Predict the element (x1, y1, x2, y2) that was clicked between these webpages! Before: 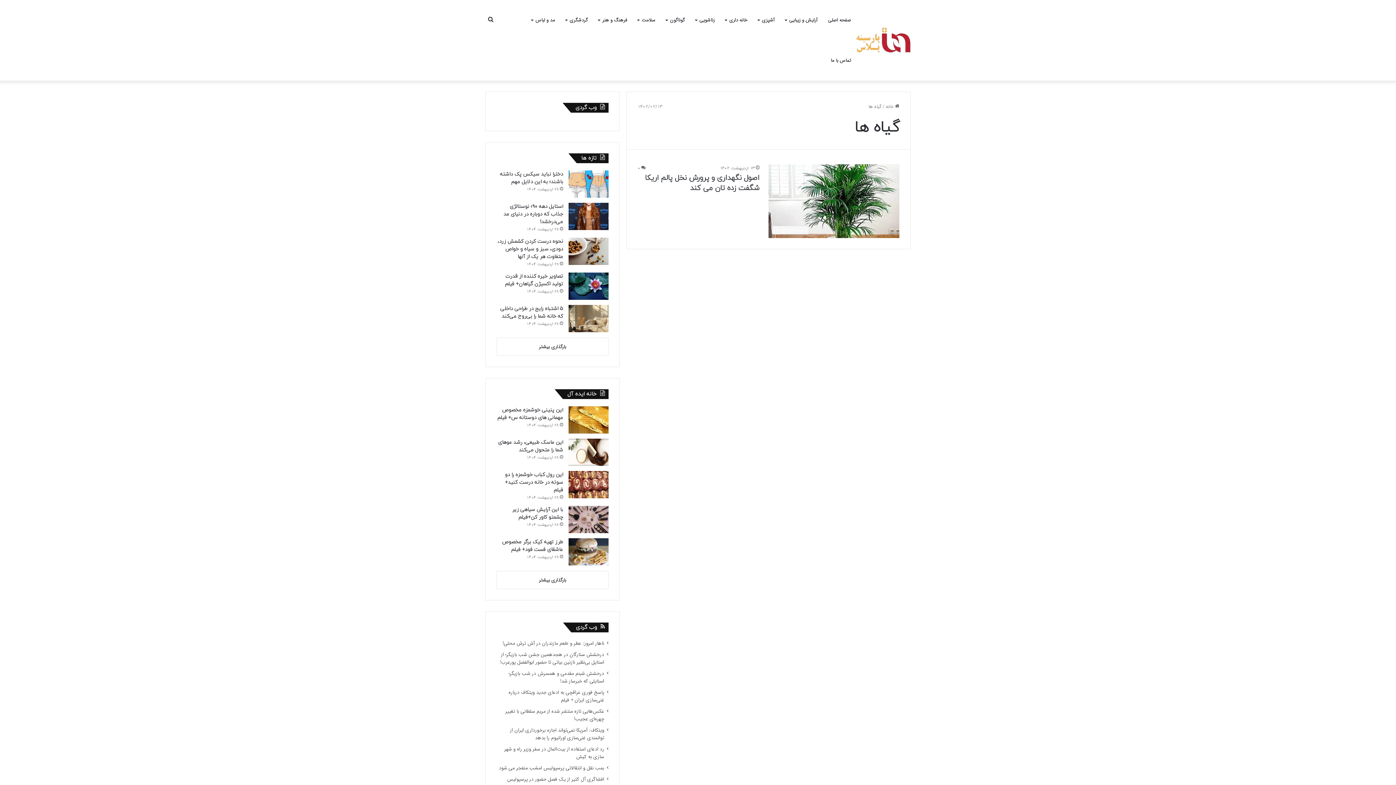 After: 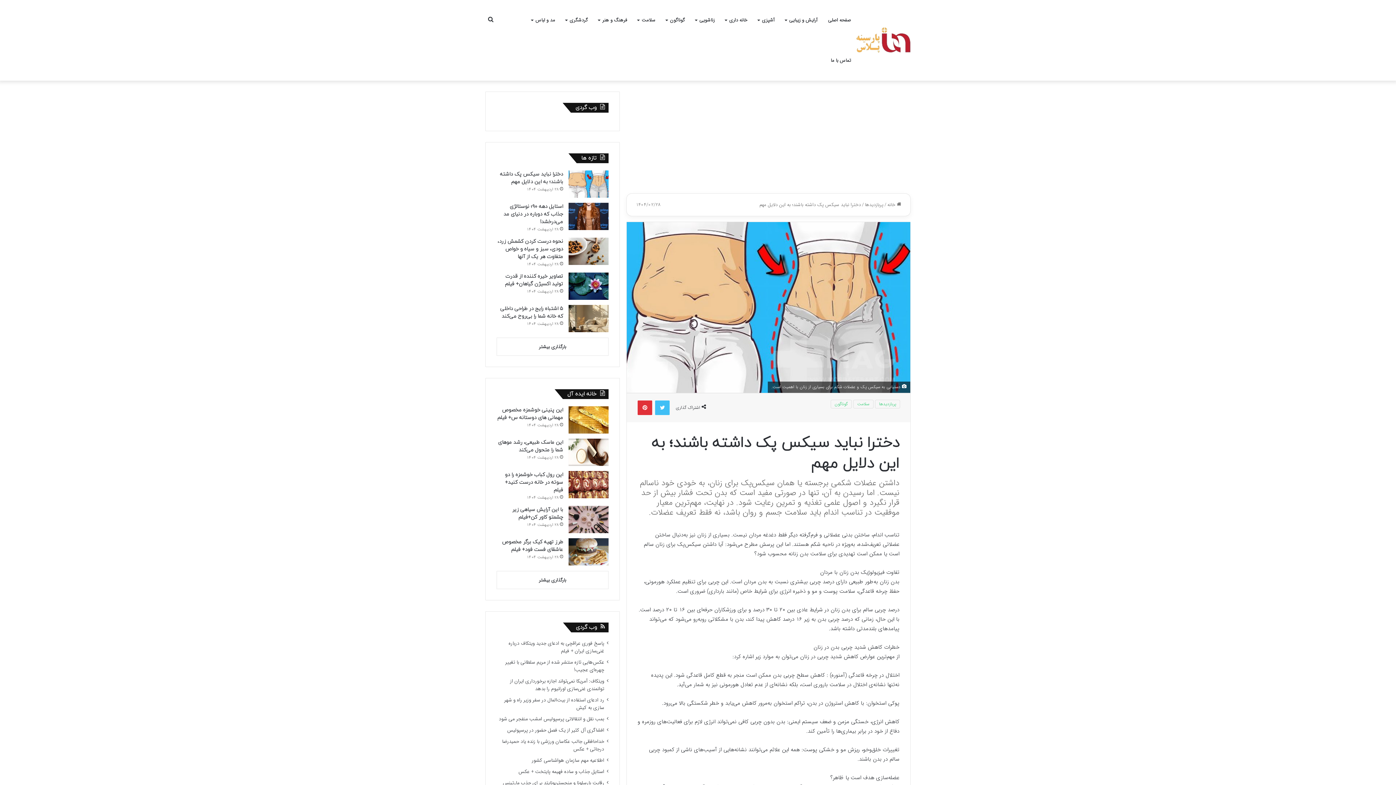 Action: bbox: (568, 170, 608, 197) label: دخترا نباید سیکس پک داشته باشند؛ به این دلایل مهم